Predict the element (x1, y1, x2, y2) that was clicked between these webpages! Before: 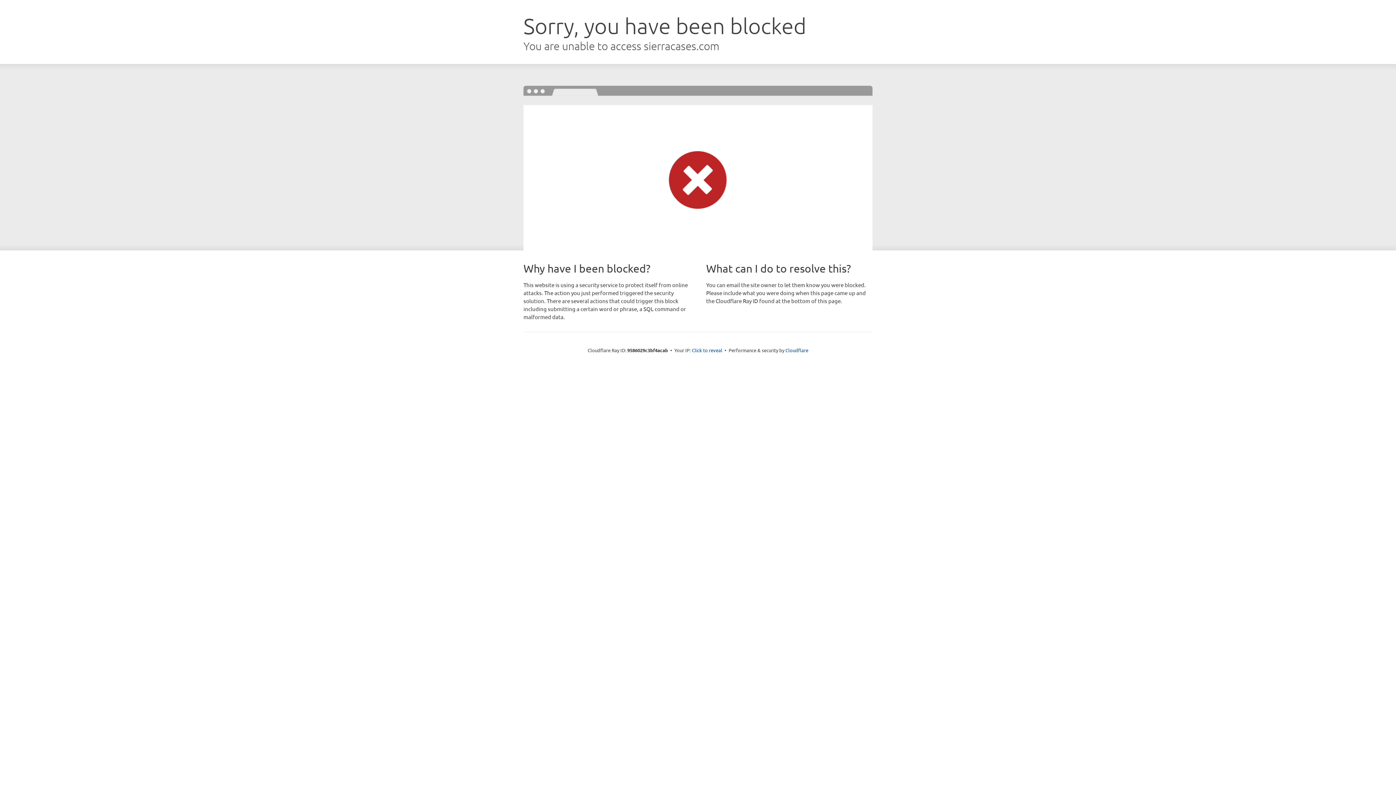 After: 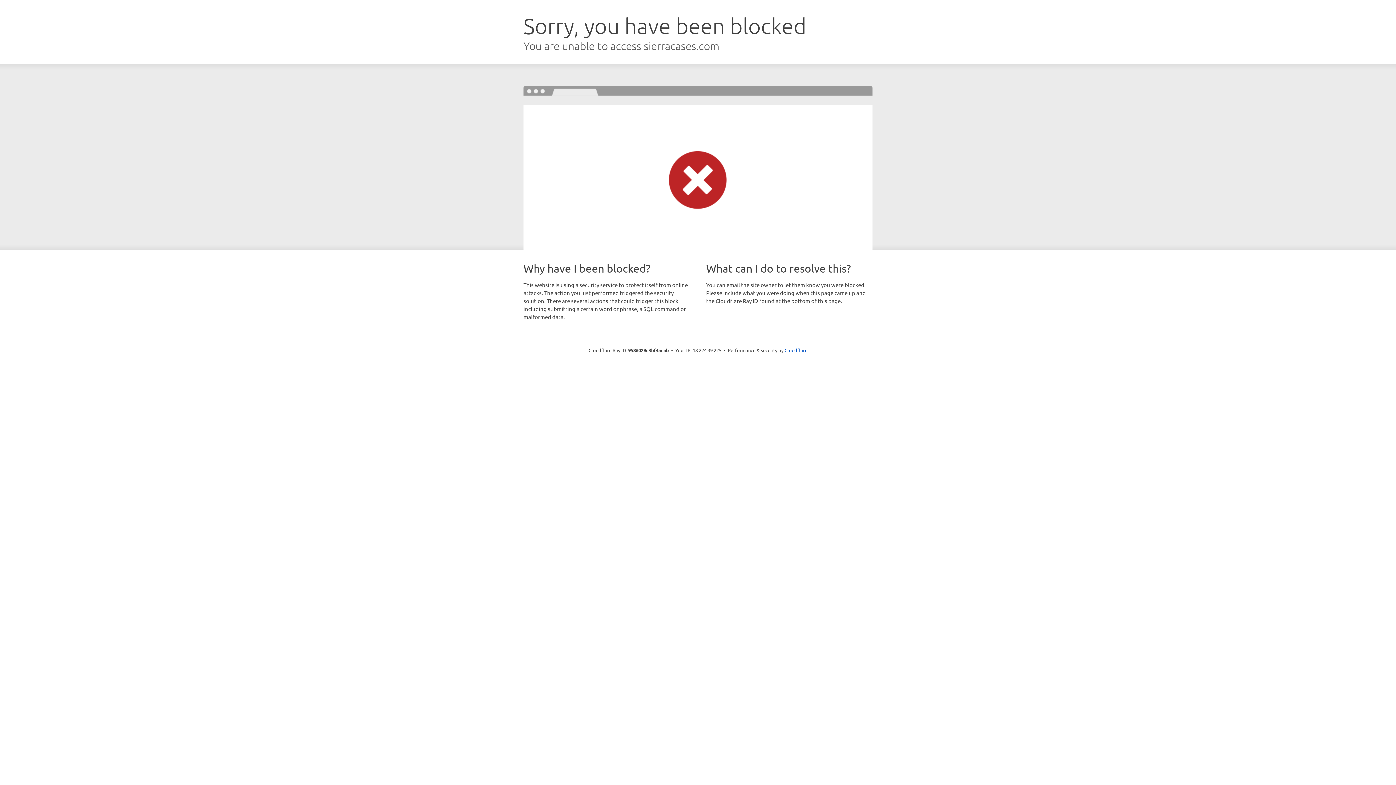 Action: label: Click to reveal bbox: (692, 346, 722, 353)